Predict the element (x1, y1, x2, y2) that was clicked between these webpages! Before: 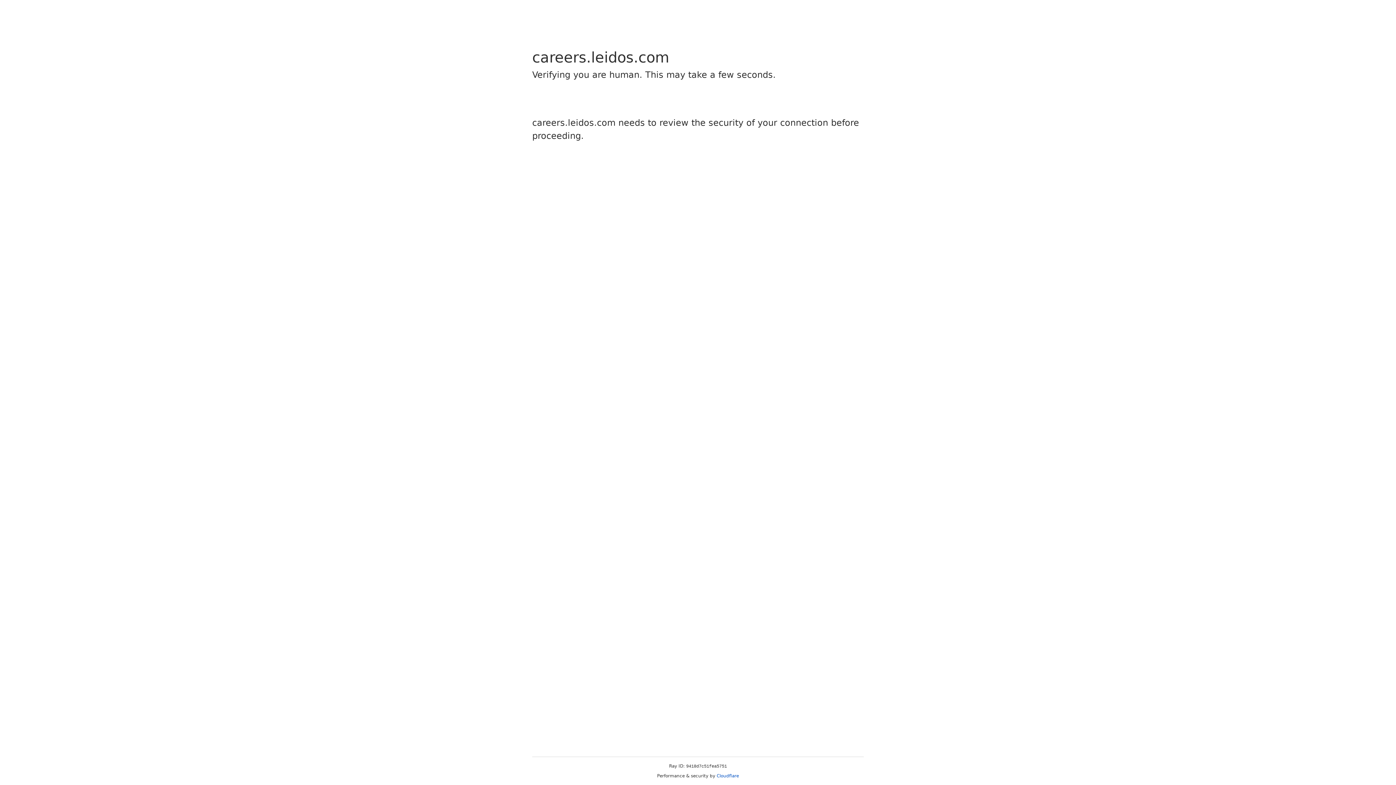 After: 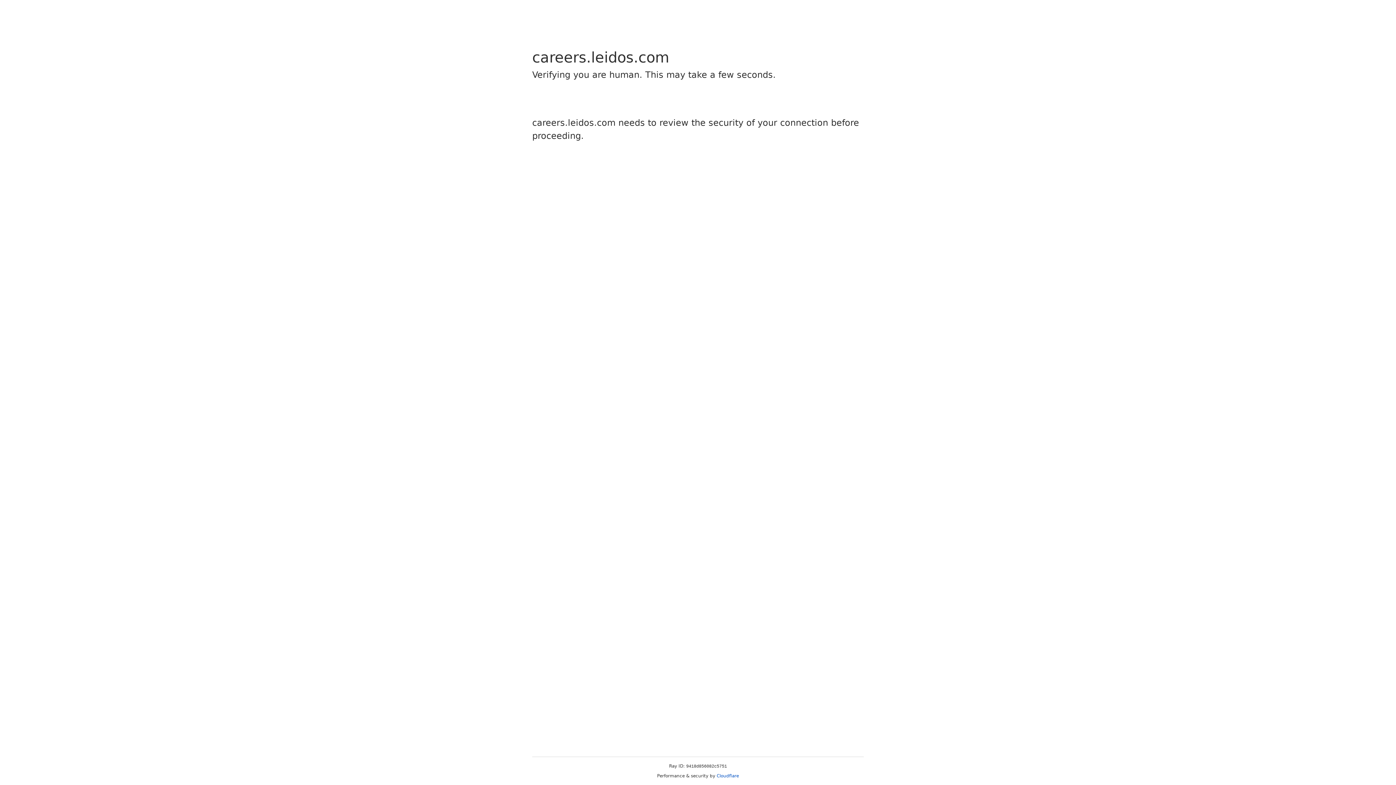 Action: label: Cloudflare bbox: (716, 773, 739, 778)